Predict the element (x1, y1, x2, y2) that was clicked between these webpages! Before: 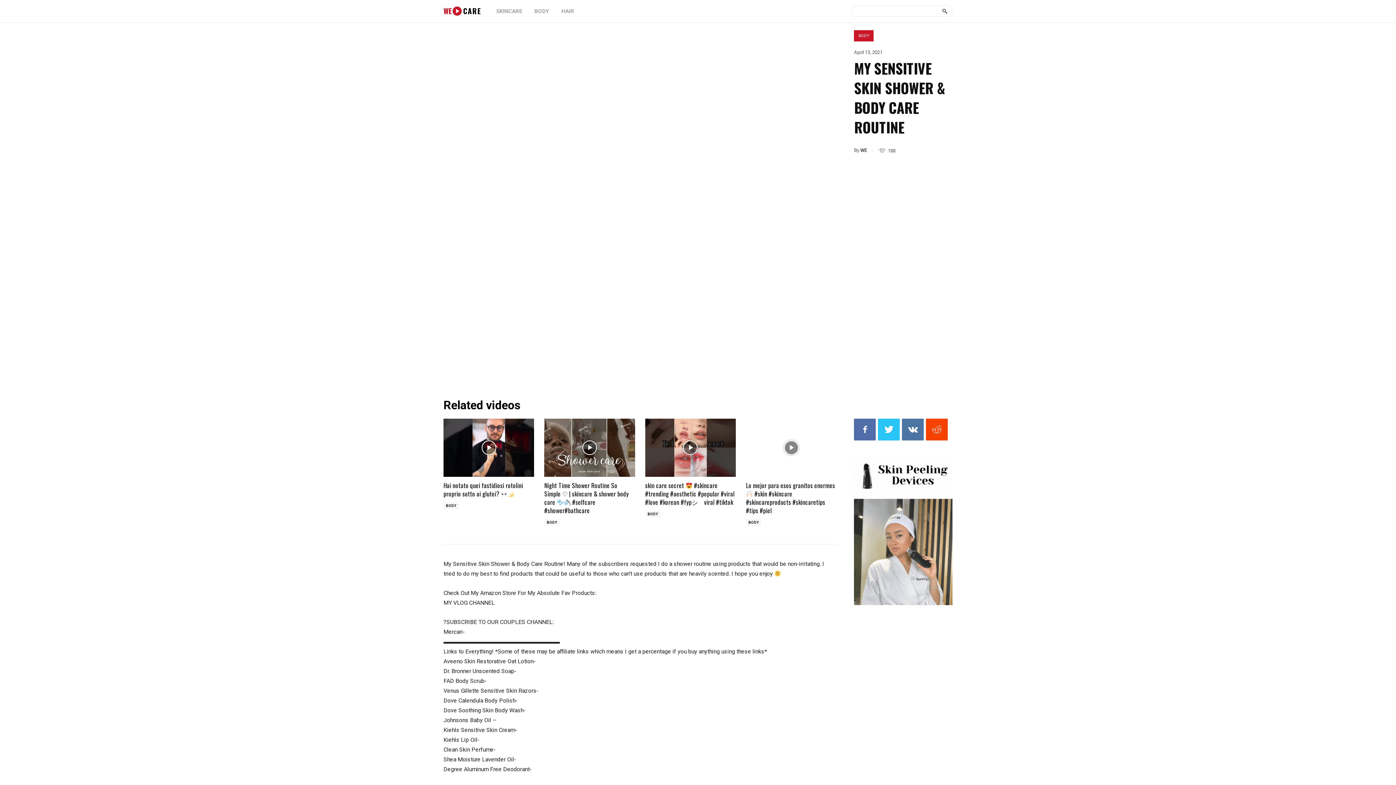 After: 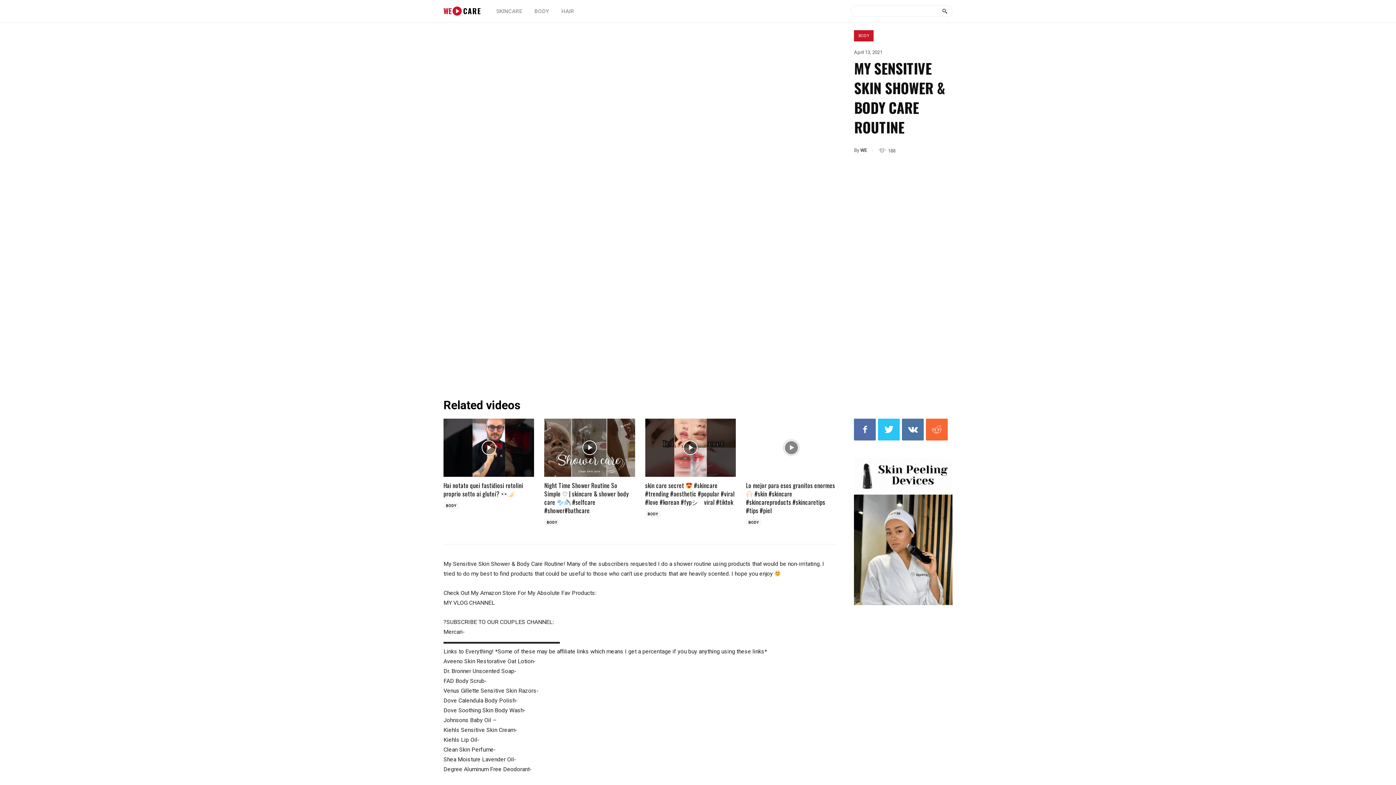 Action: bbox: (926, 419, 948, 440)